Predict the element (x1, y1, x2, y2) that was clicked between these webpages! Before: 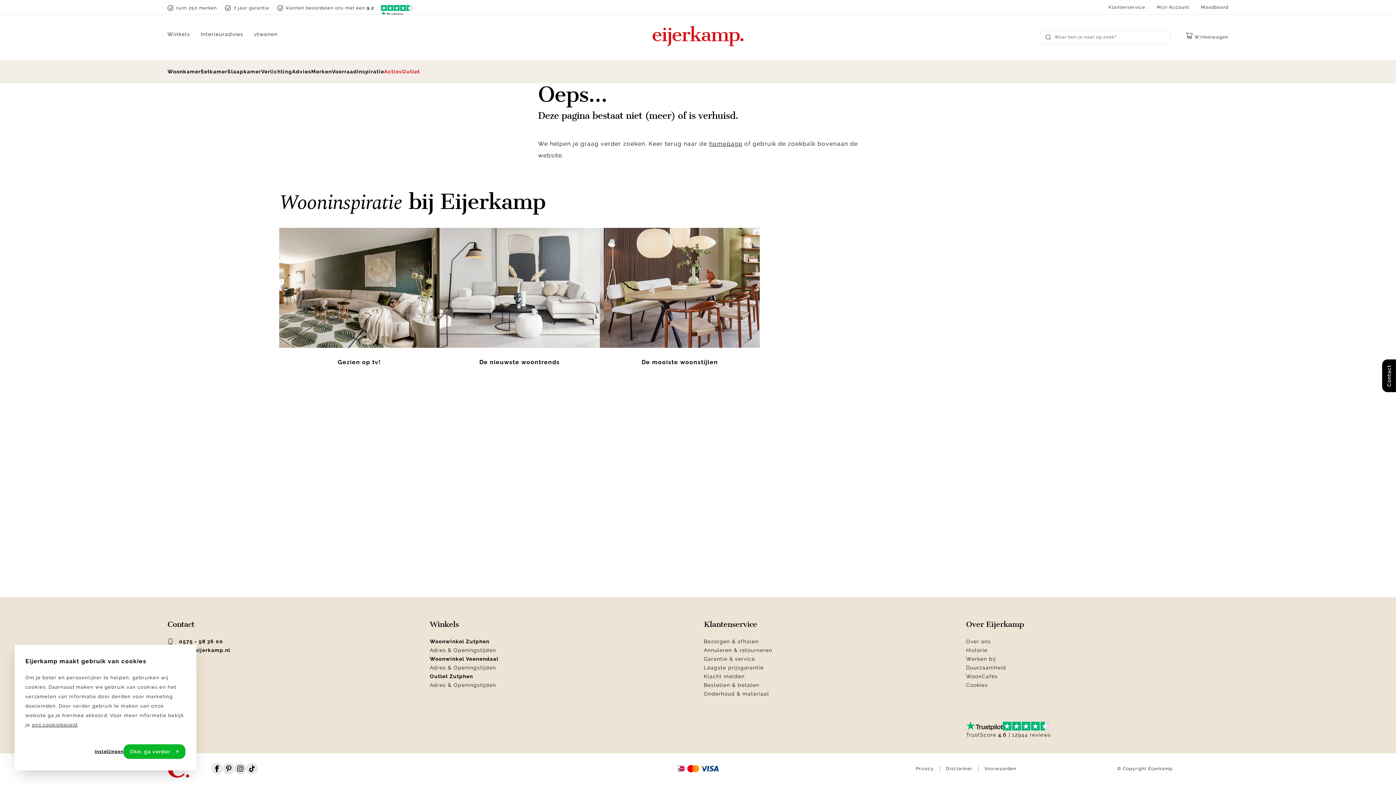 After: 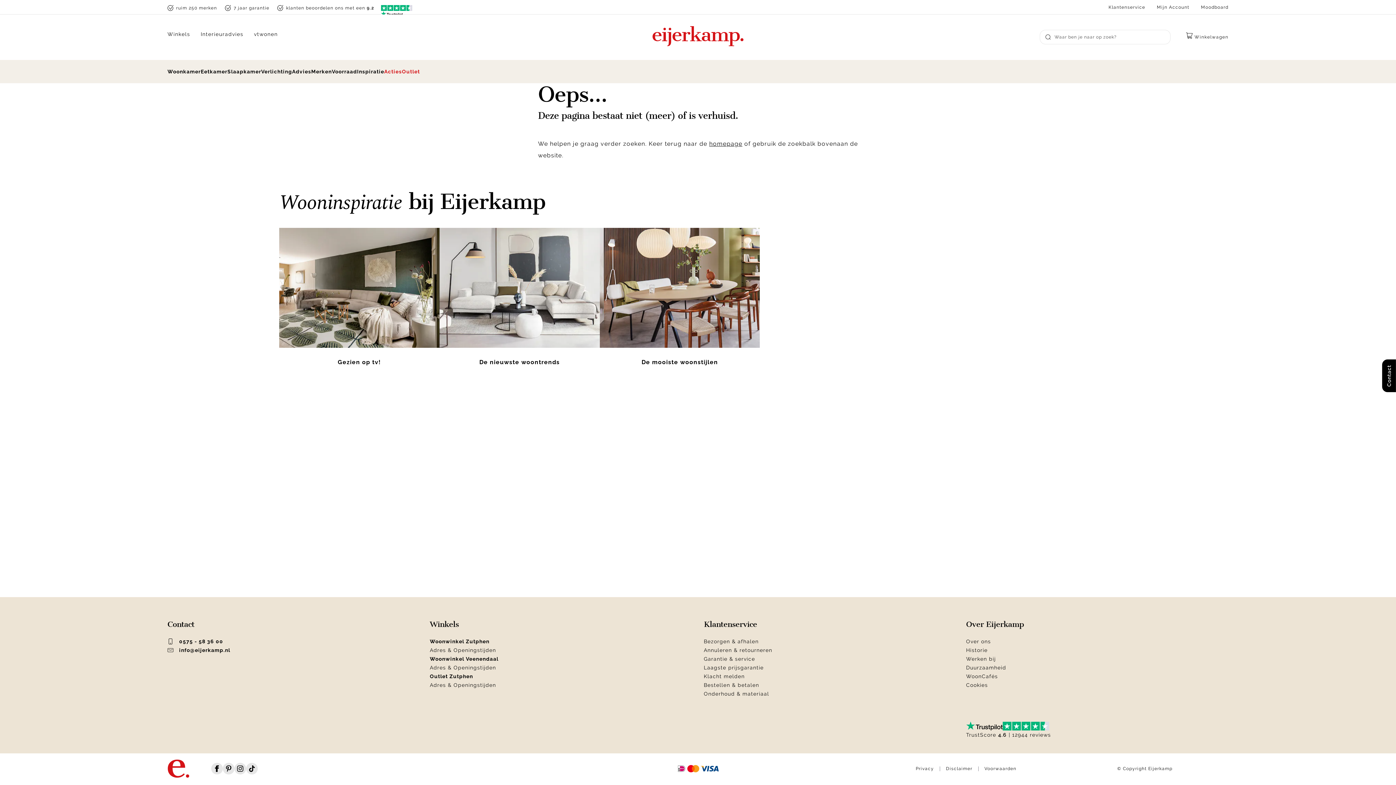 Action: bbox: (123, 744, 185, 759) label: Oke, ga verder